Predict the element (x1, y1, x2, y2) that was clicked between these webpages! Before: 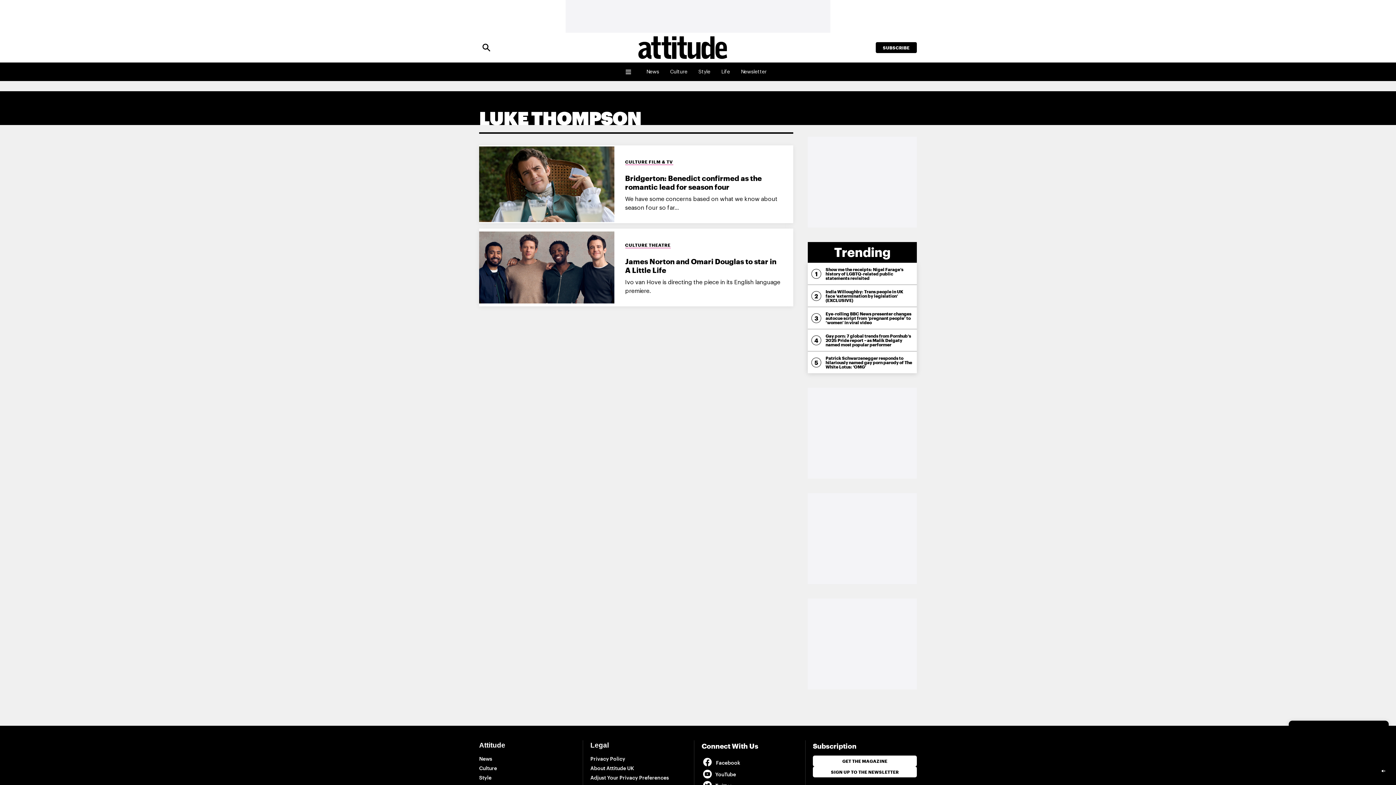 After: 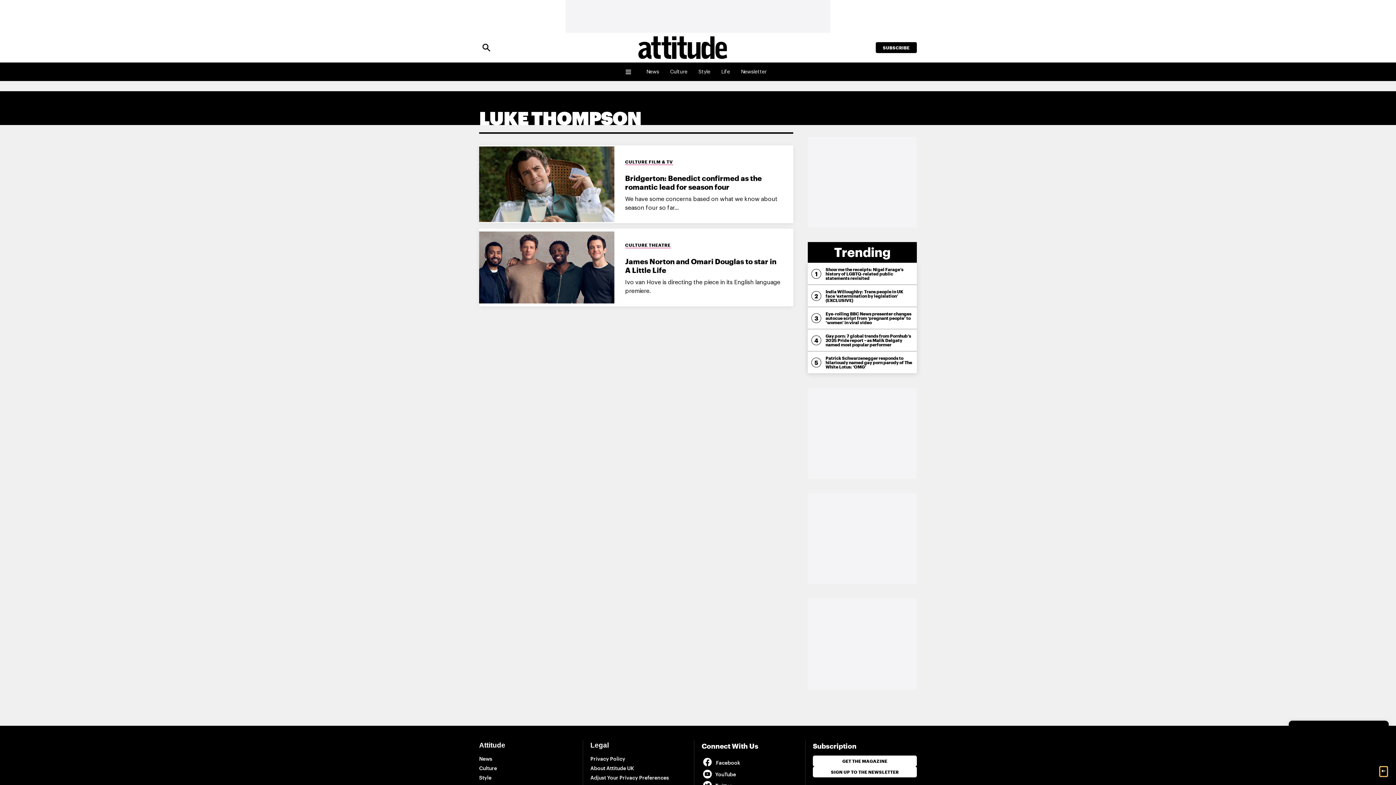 Action: bbox: (1380, 767, 1387, 776)